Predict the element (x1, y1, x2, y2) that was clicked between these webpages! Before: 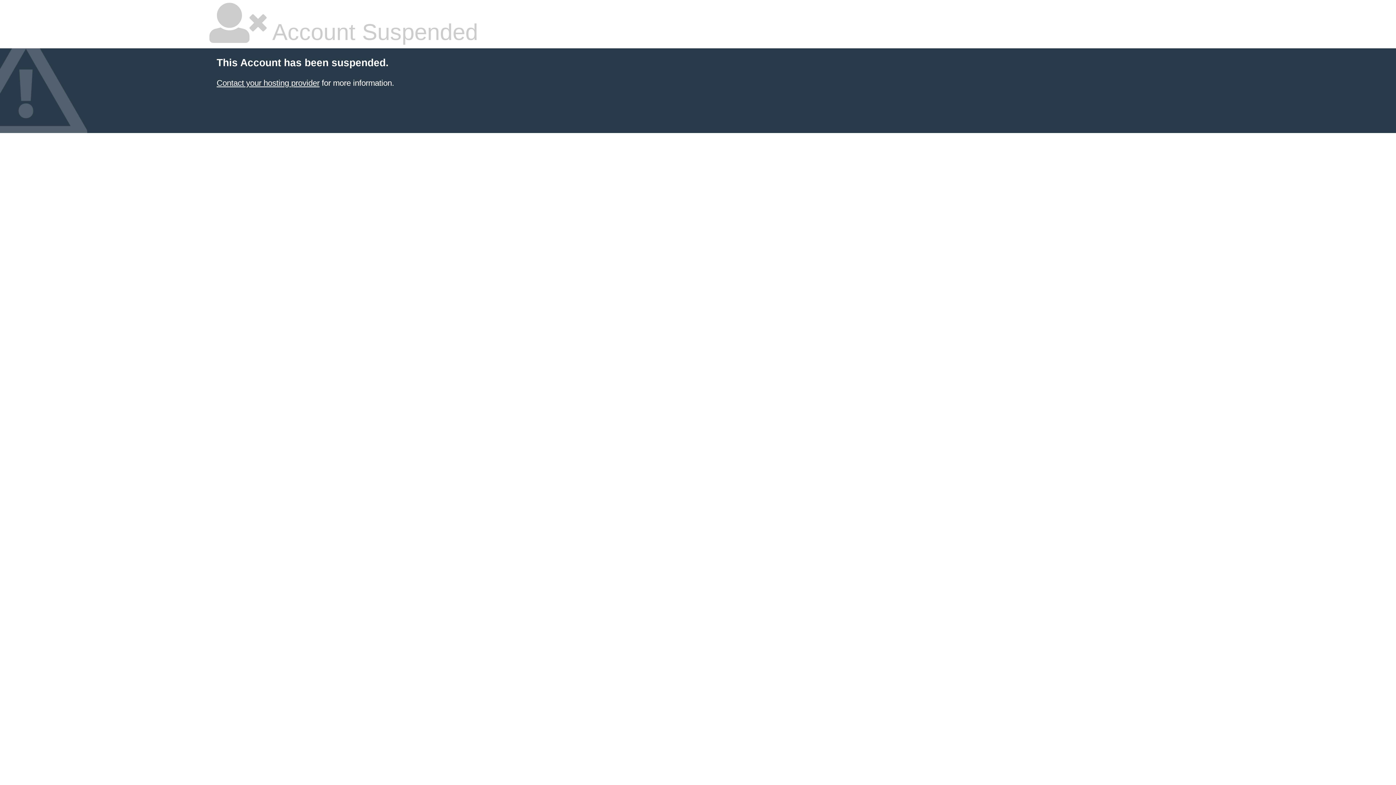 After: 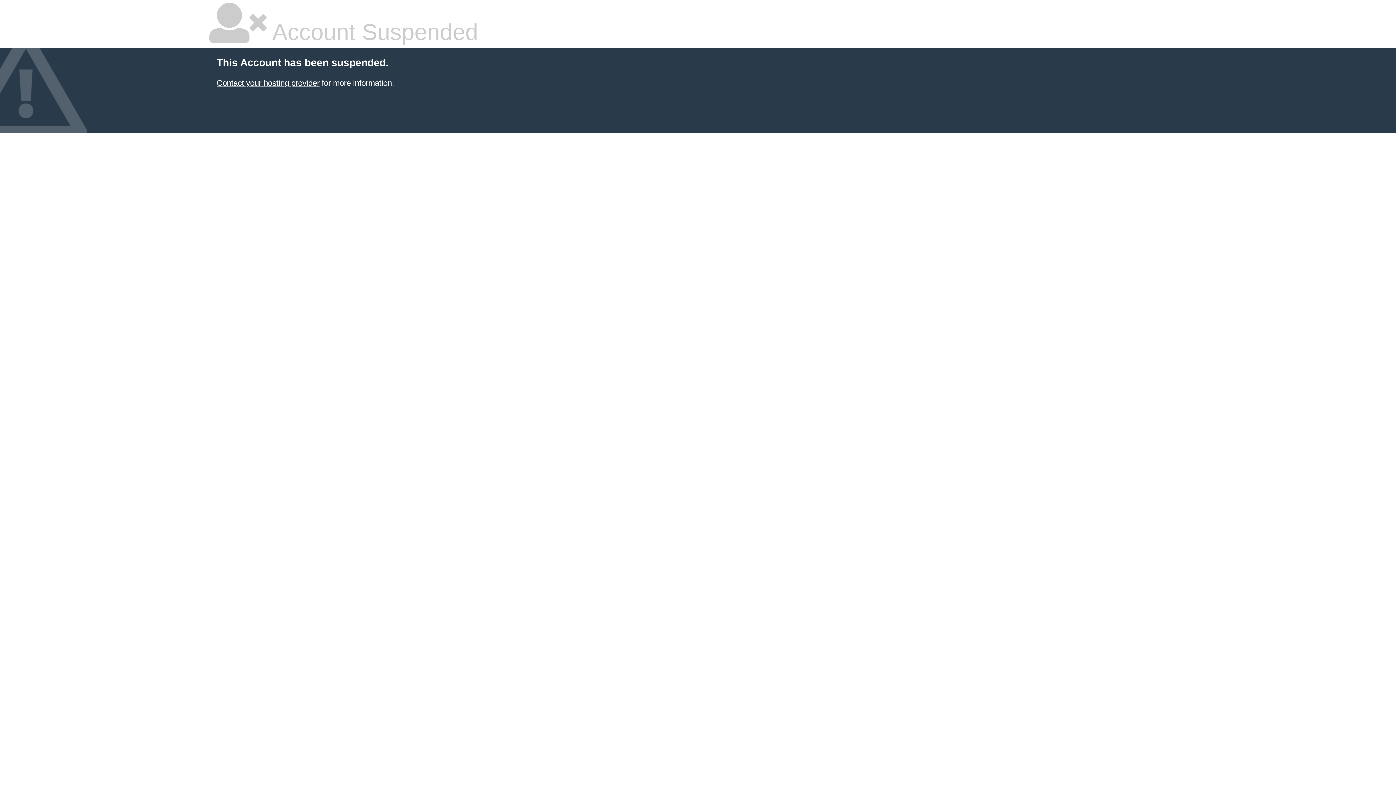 Action: label: Contact your hosting provider bbox: (216, 78, 319, 87)